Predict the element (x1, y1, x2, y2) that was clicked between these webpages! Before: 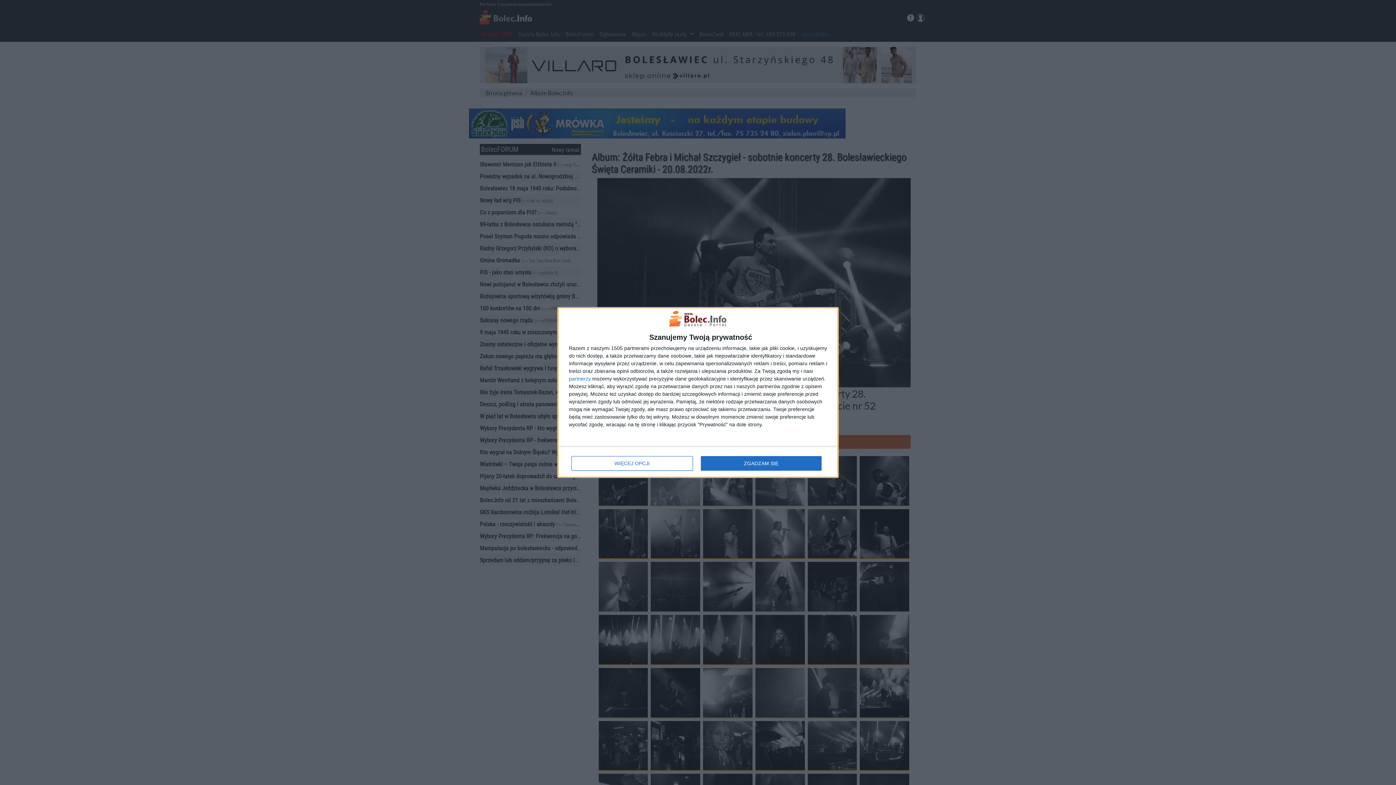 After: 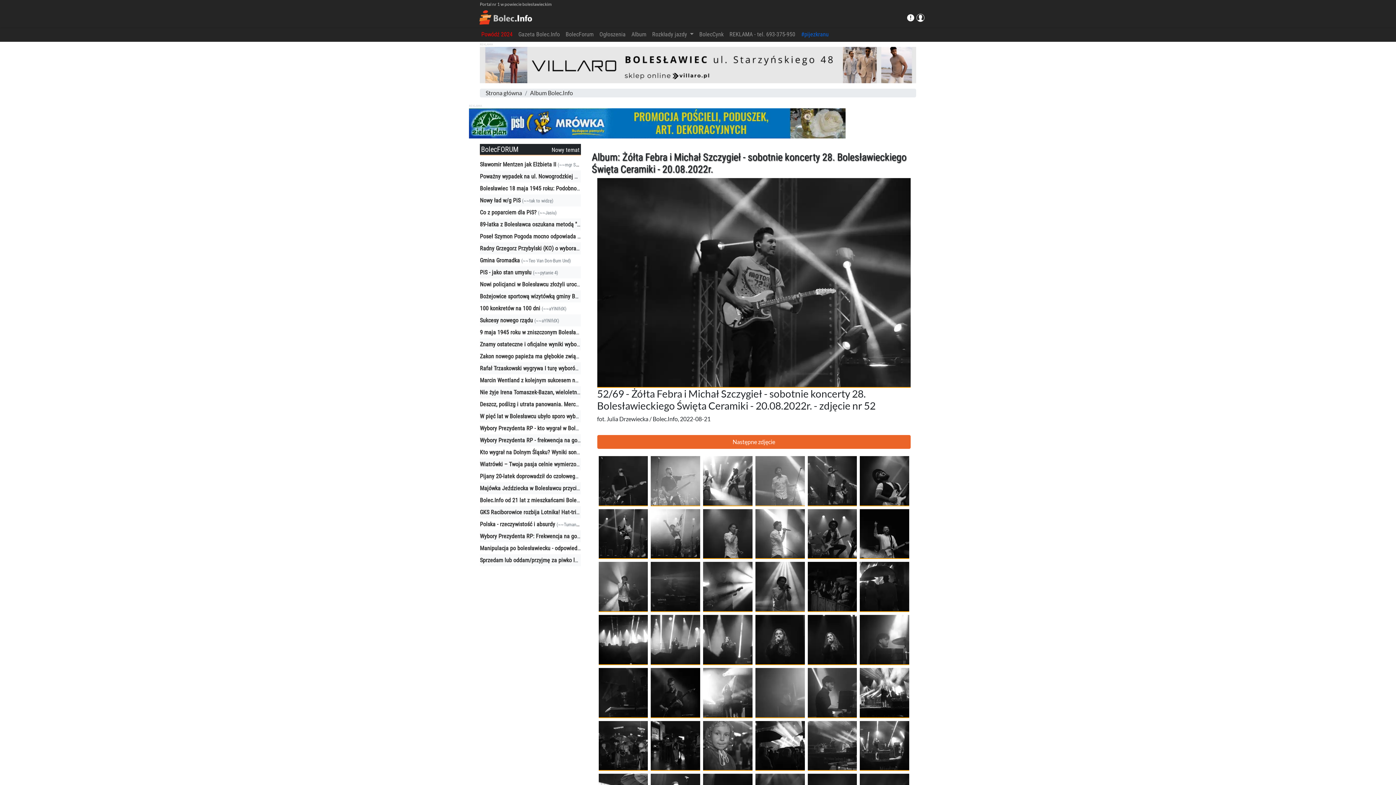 Action: bbox: (700, 456, 821, 470) label: ZGADZAM SIĘ